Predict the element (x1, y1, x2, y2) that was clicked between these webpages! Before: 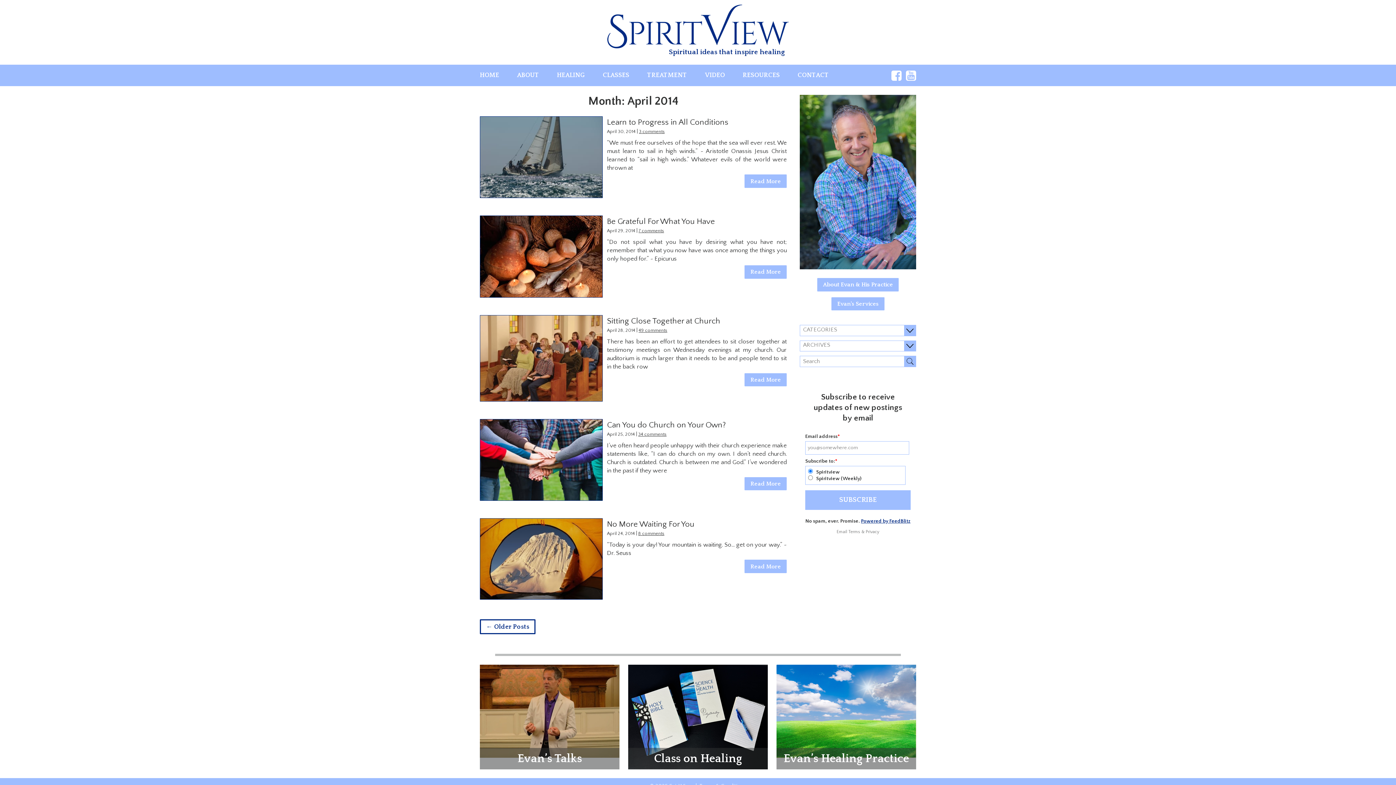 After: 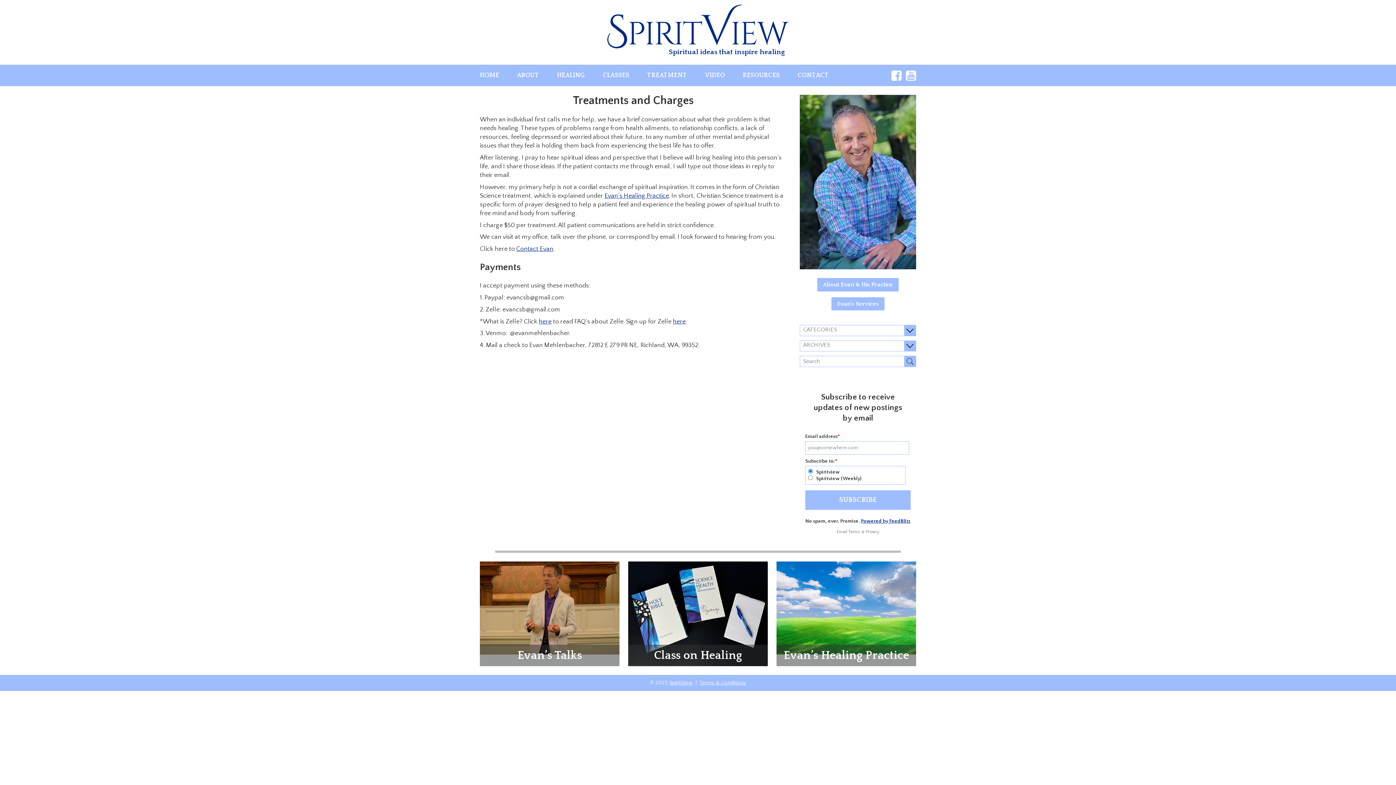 Action: bbox: (831, 297, 884, 310) label: Evan's Services